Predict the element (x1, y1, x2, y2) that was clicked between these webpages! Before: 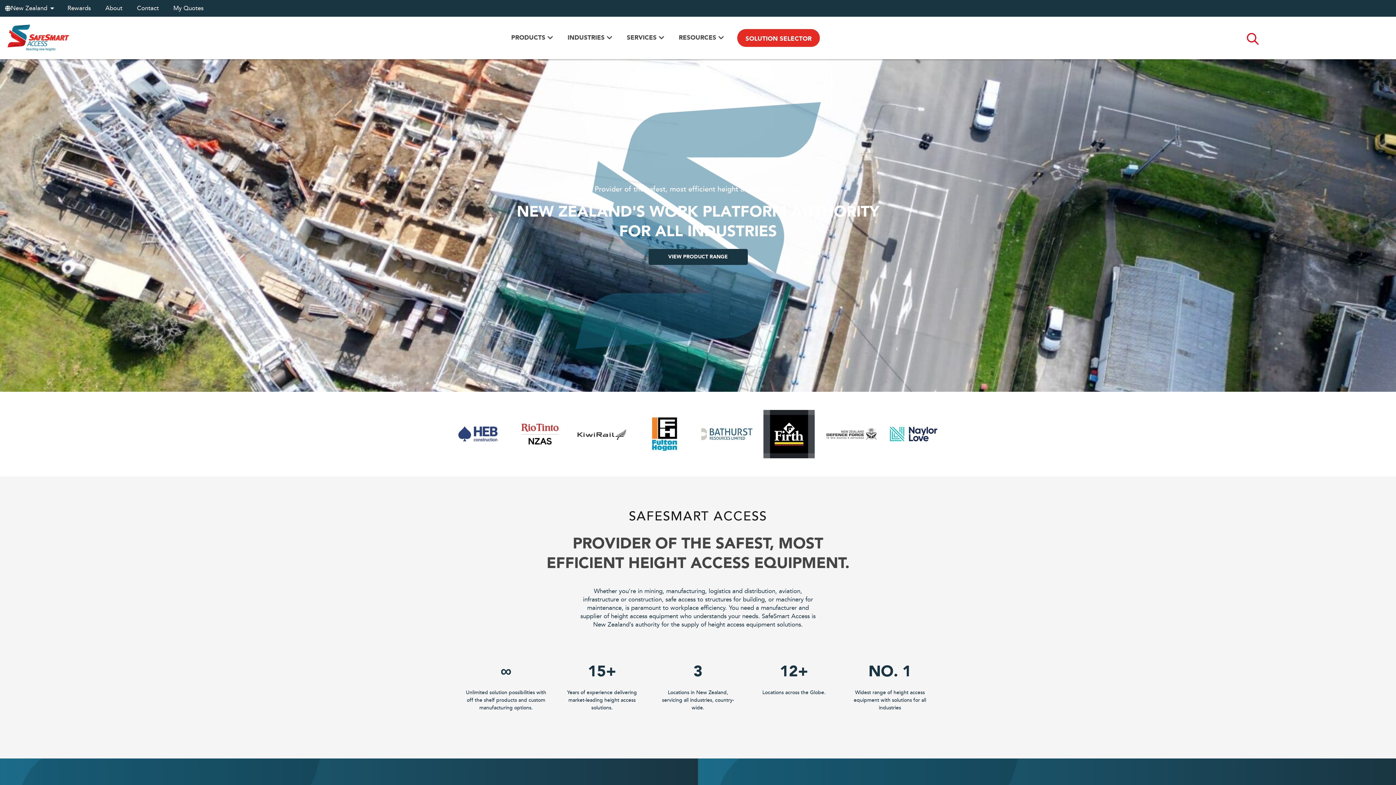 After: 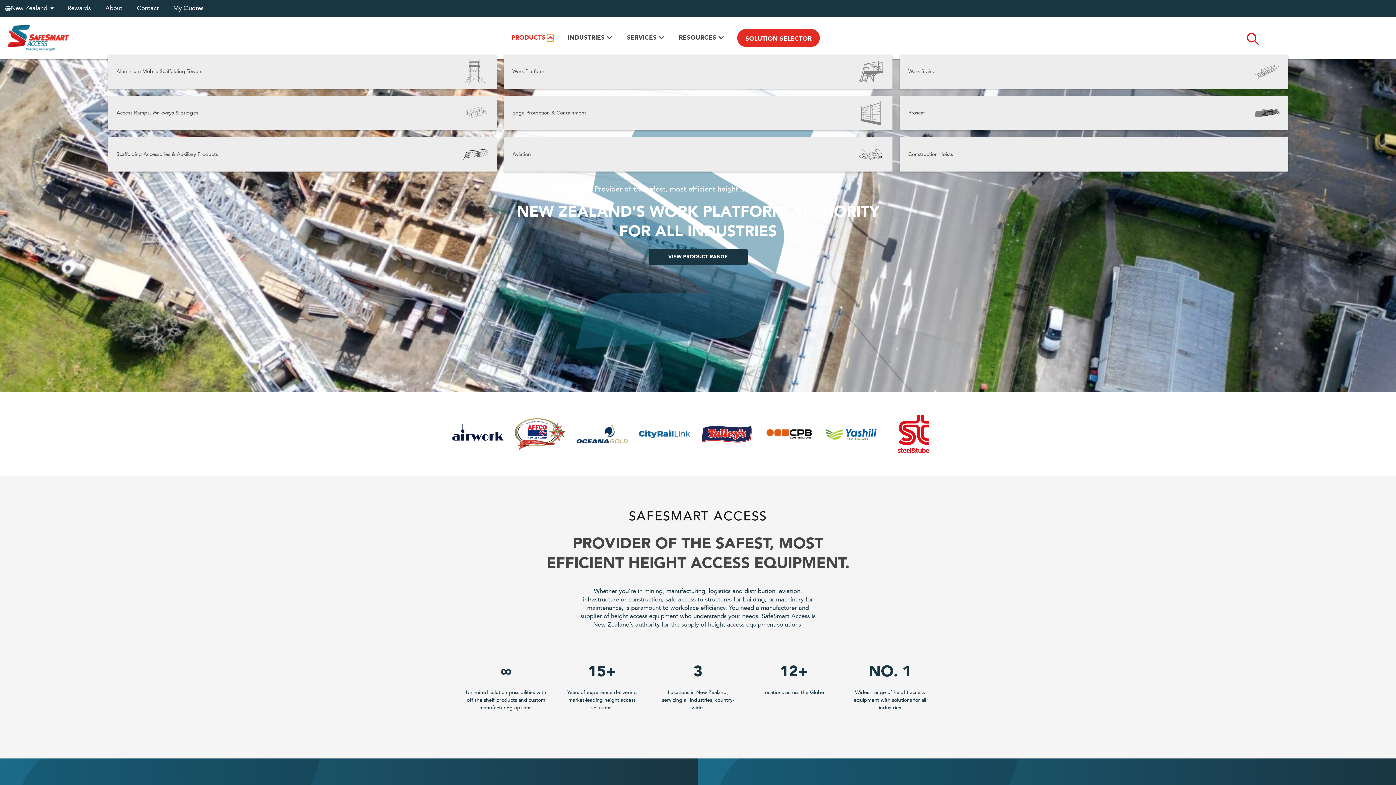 Action: bbox: (547, 34, 553, 41) label: OPEN PRODUCTS